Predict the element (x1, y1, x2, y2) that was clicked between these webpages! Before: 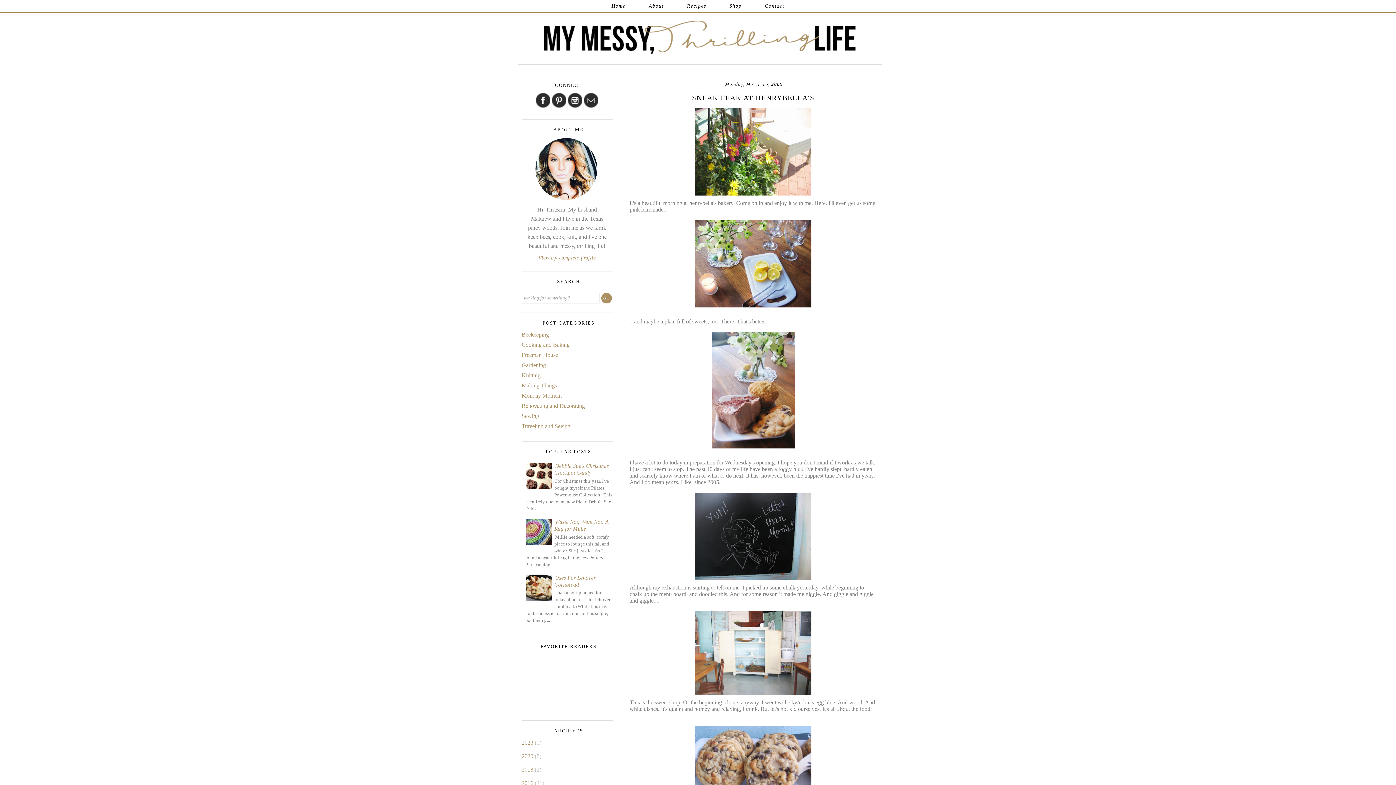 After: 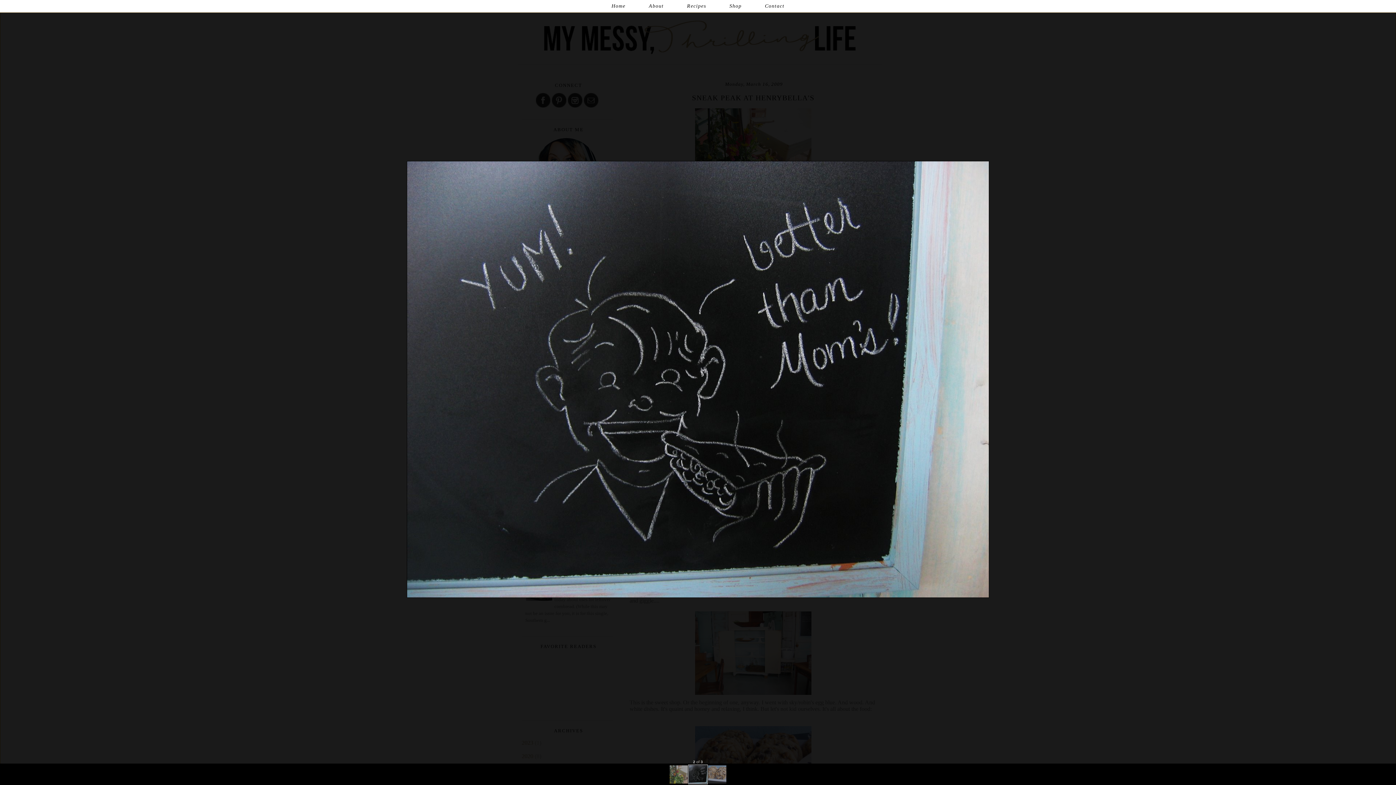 Action: bbox: (629, 492, 877, 581)